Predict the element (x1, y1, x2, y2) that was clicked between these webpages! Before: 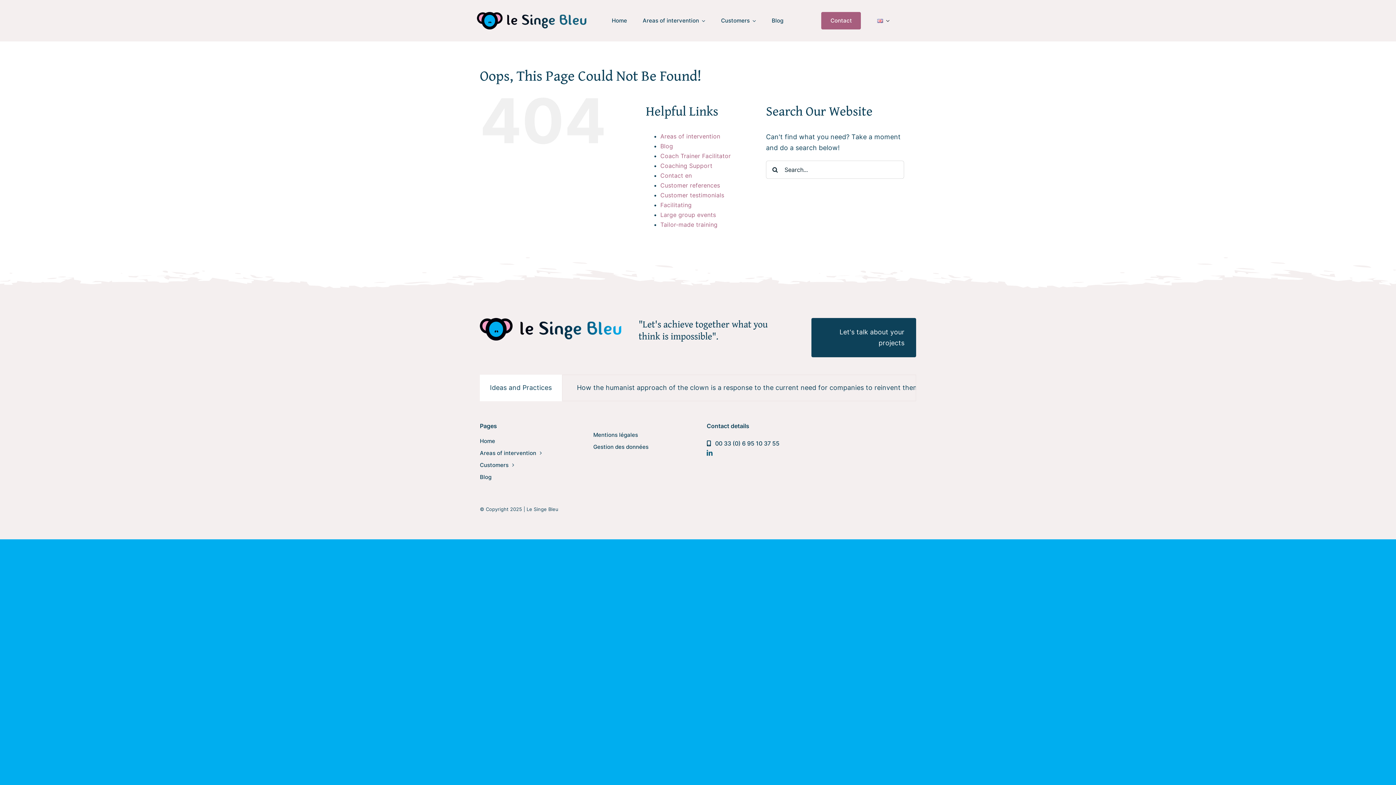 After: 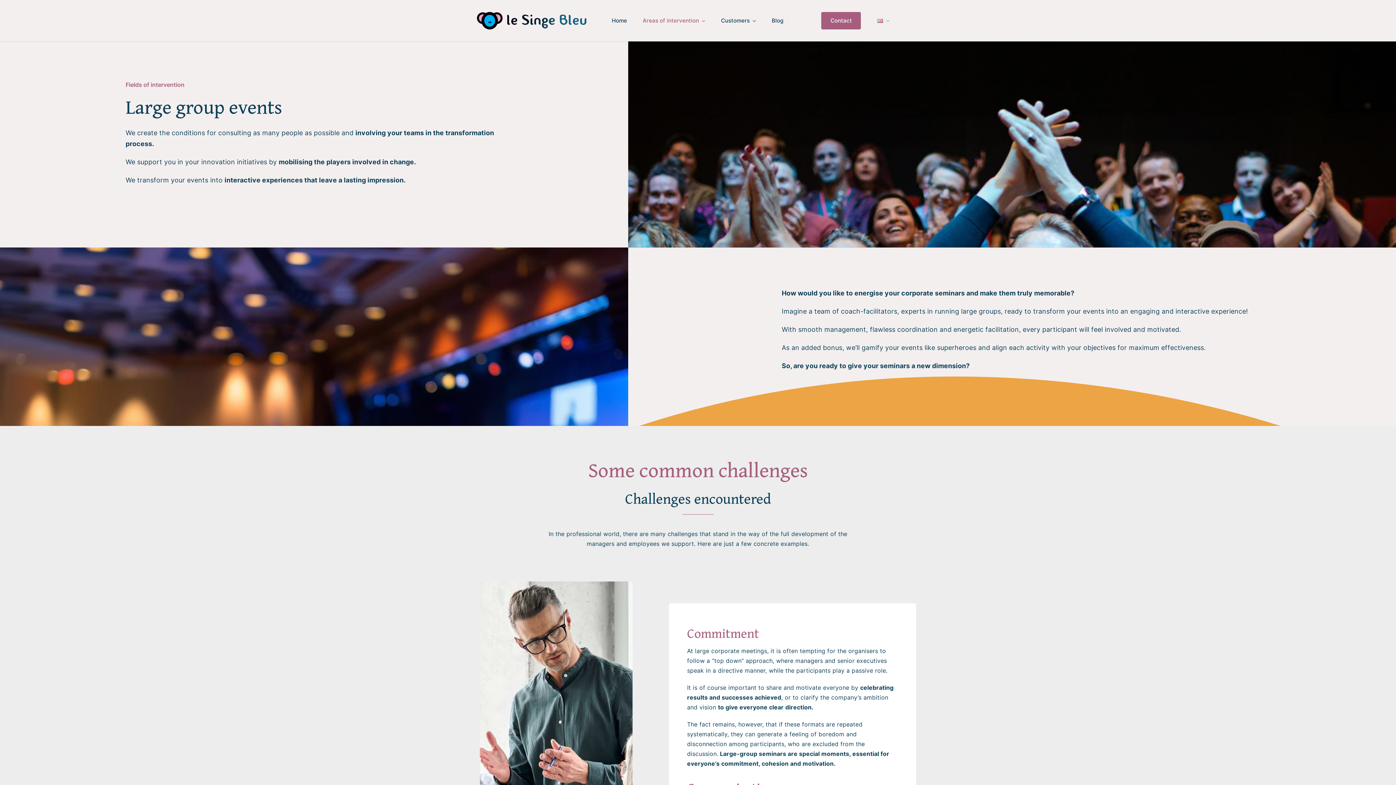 Action: bbox: (660, 211, 716, 218) label: Large group events